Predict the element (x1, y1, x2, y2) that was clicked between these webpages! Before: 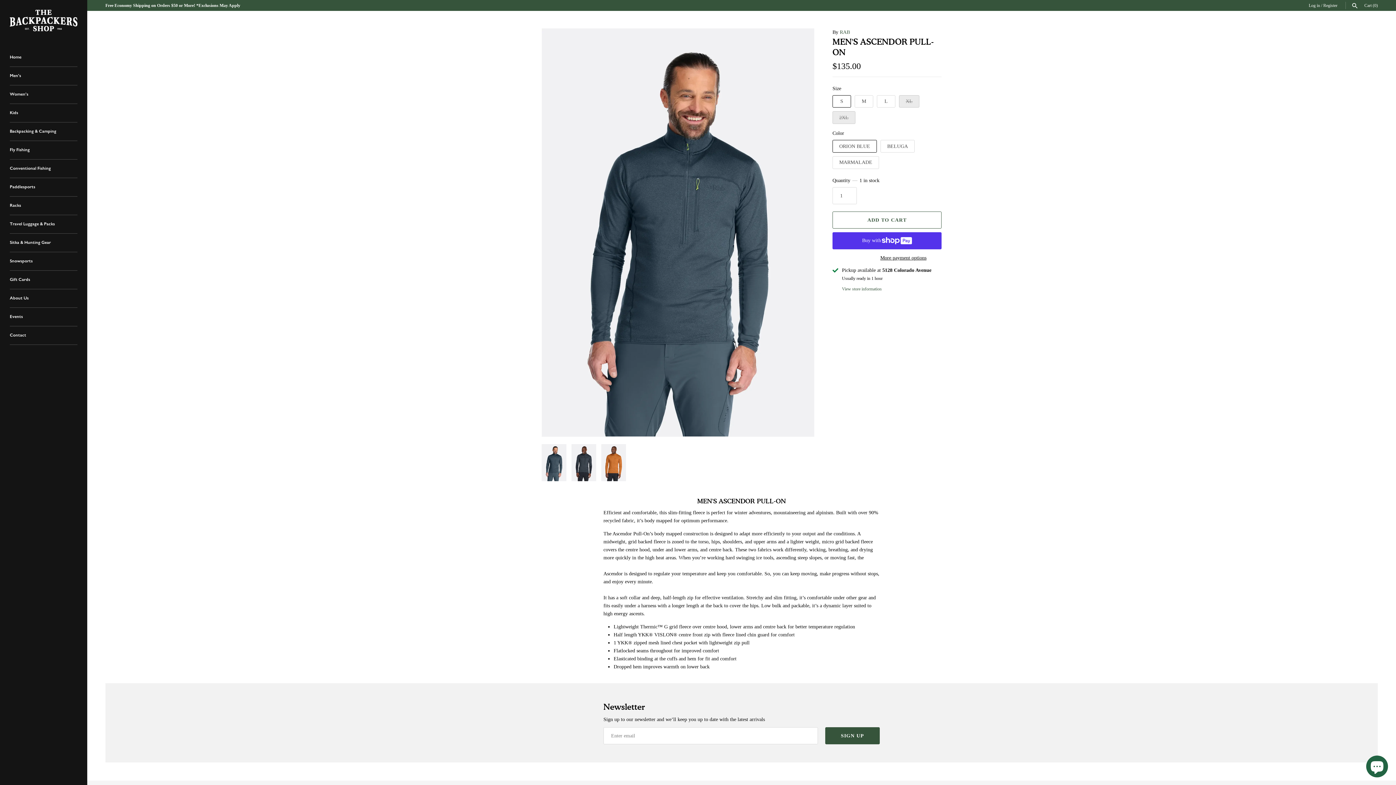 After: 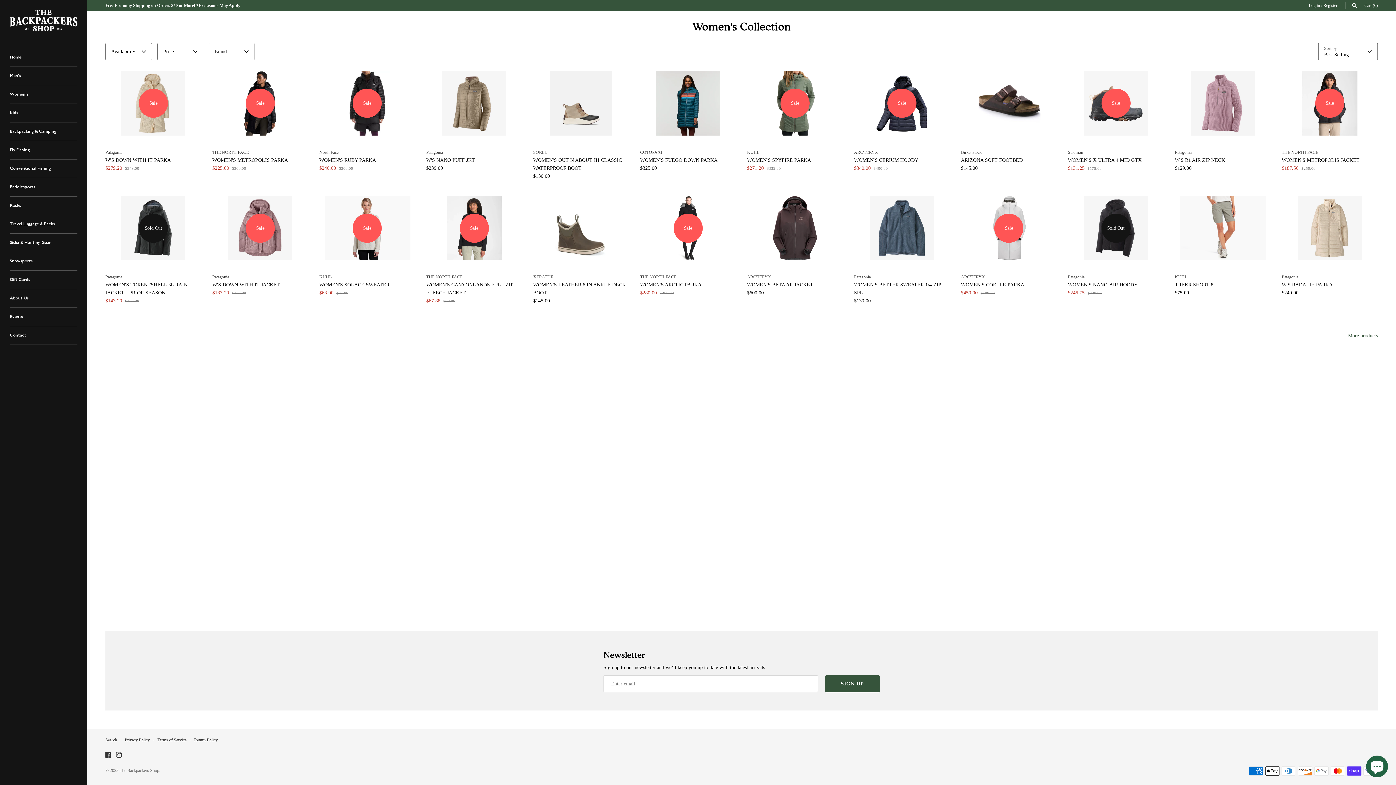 Action: label: Women's bbox: (9, 85, 77, 103)